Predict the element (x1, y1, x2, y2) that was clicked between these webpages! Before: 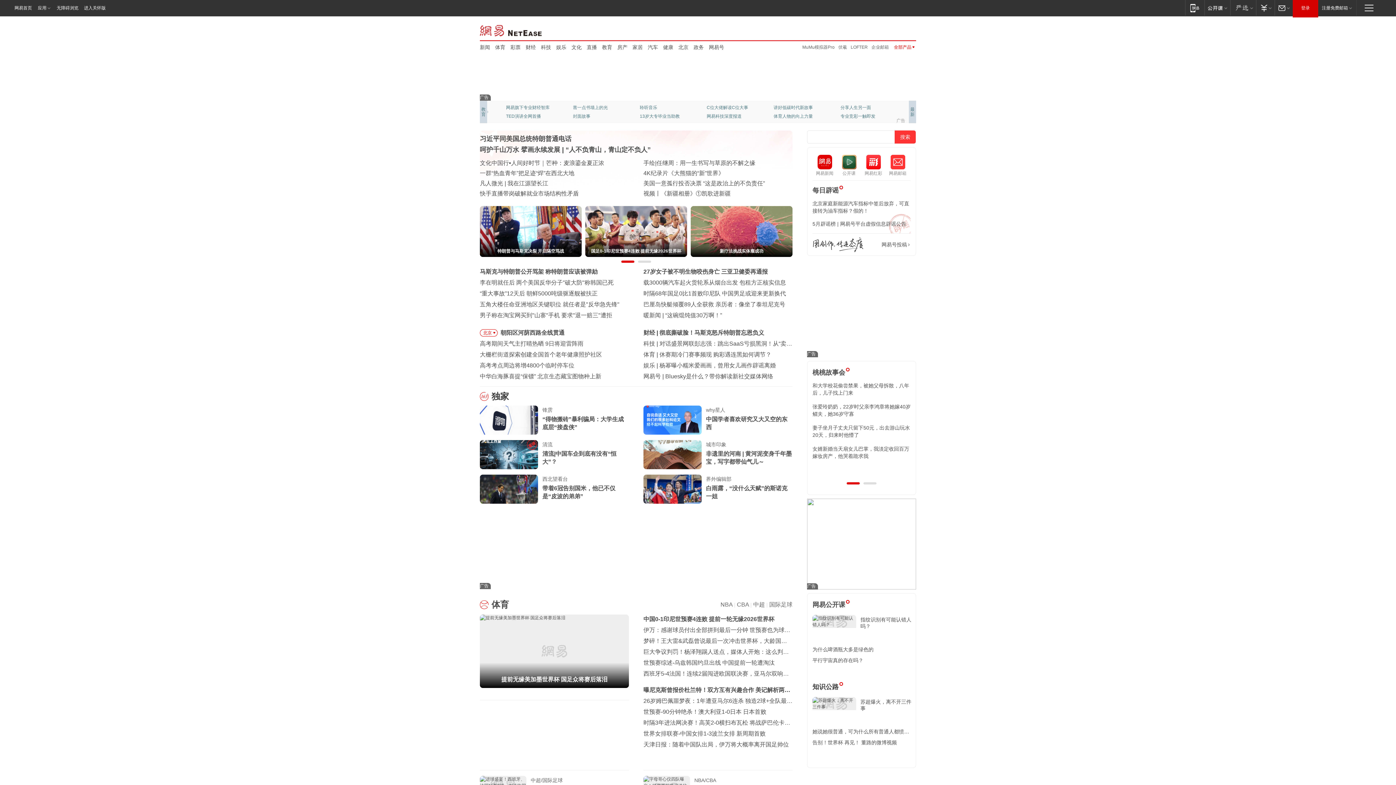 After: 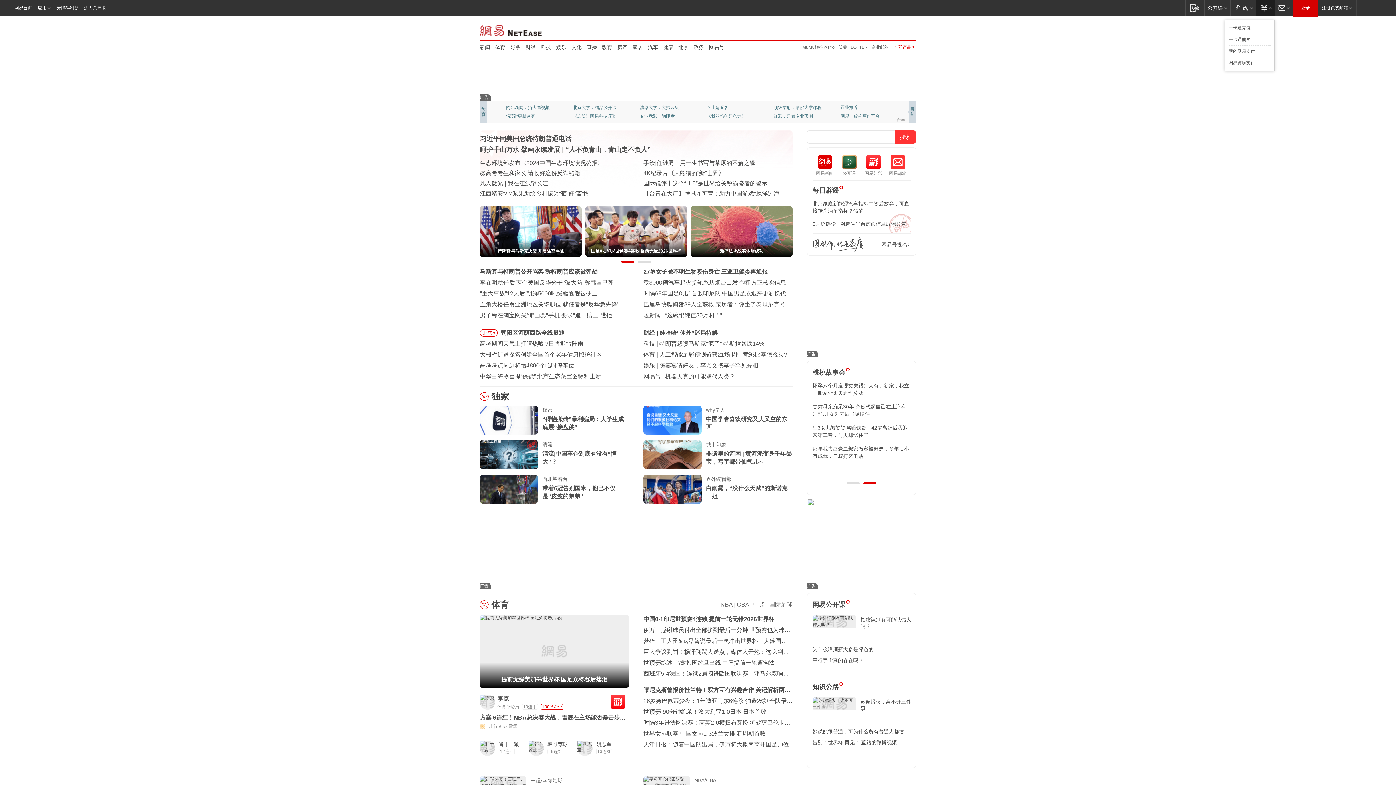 Action: label: 支付 bbox: (1256, 0, 1274, 15)